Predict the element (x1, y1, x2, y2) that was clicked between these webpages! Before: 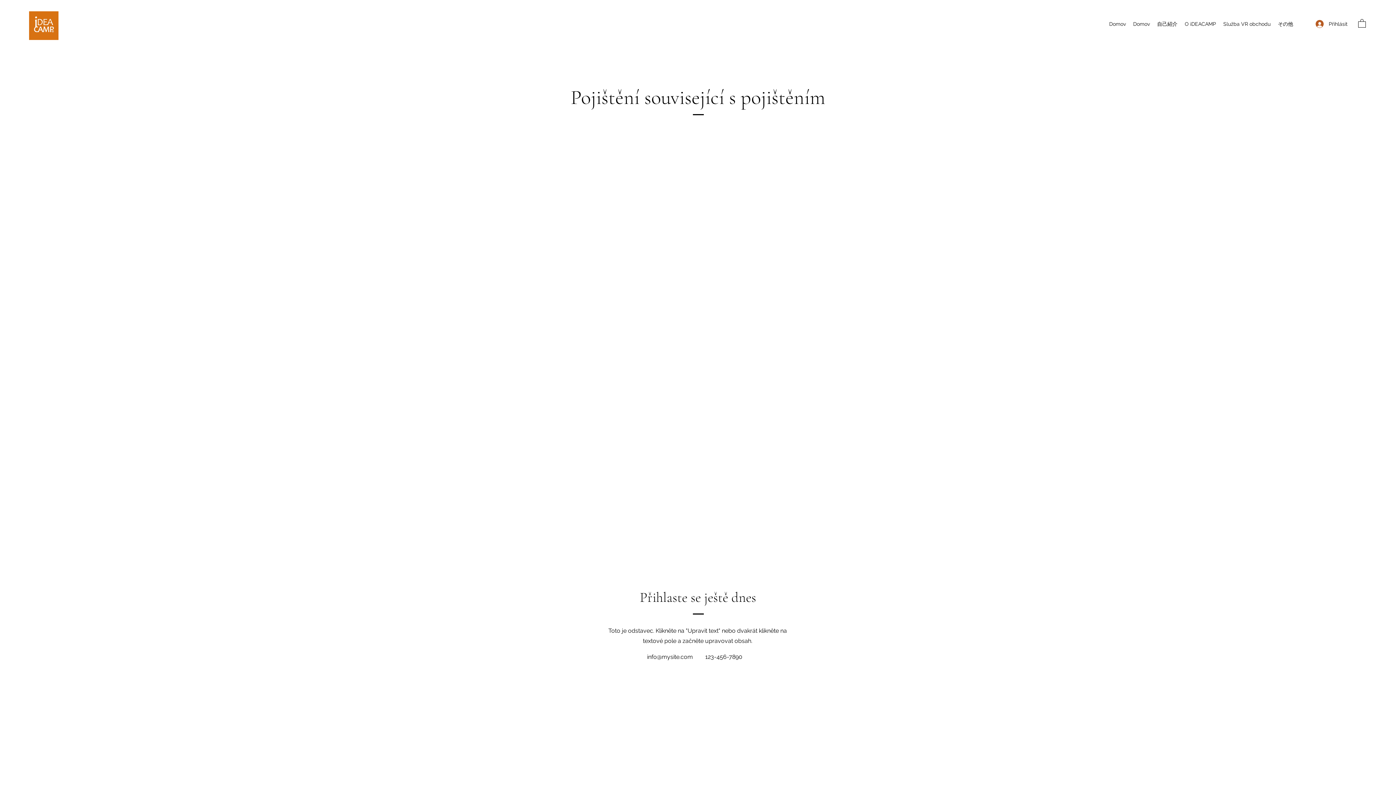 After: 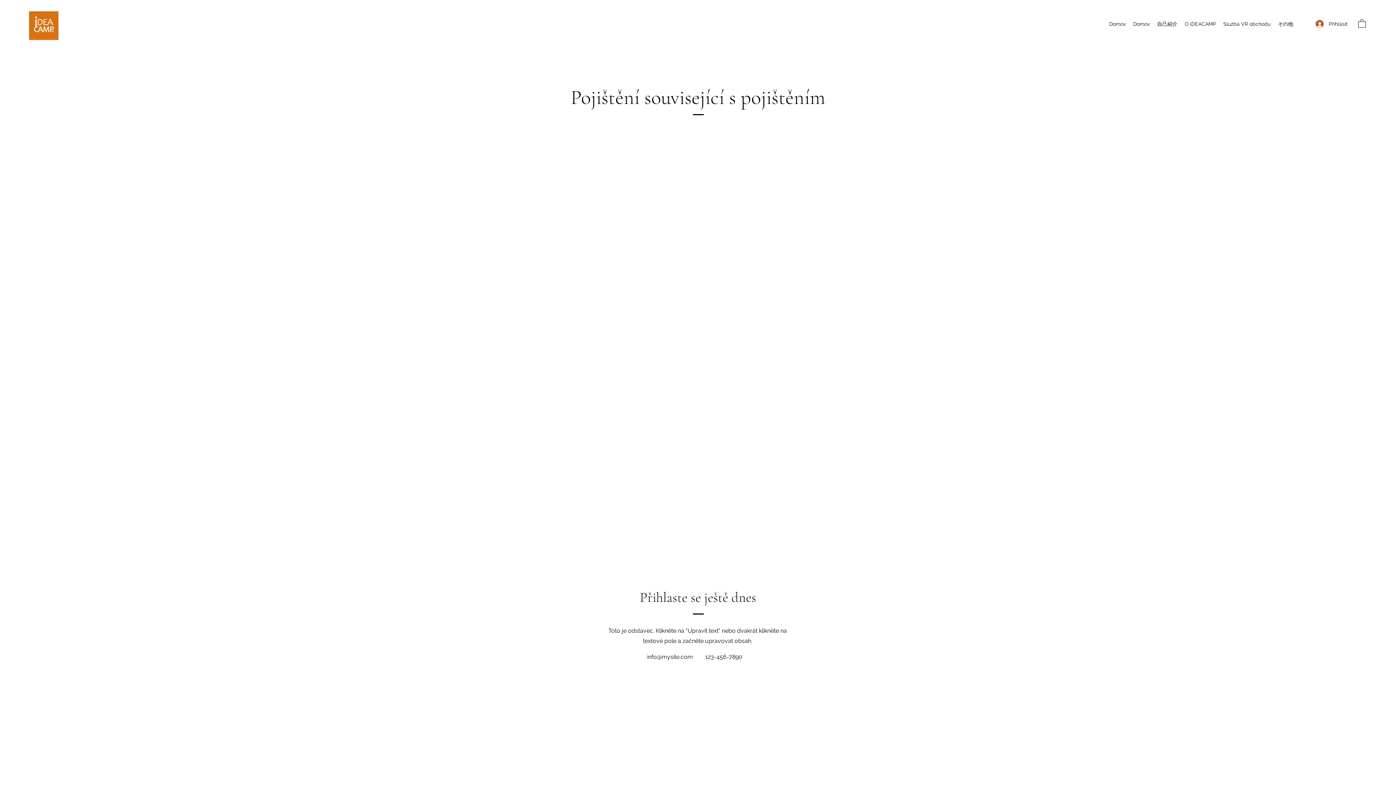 Action: bbox: (647, 653, 693, 660) label: info@mysite.com